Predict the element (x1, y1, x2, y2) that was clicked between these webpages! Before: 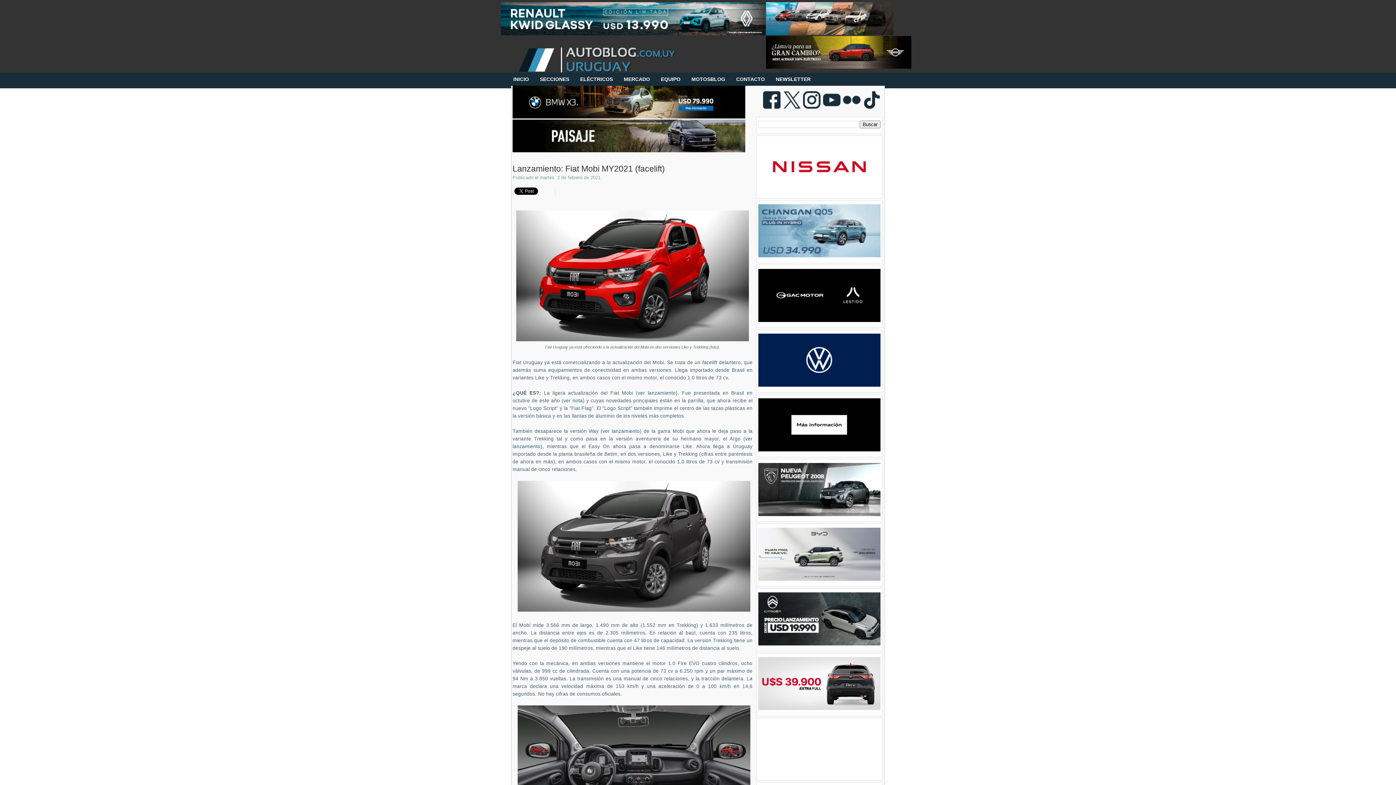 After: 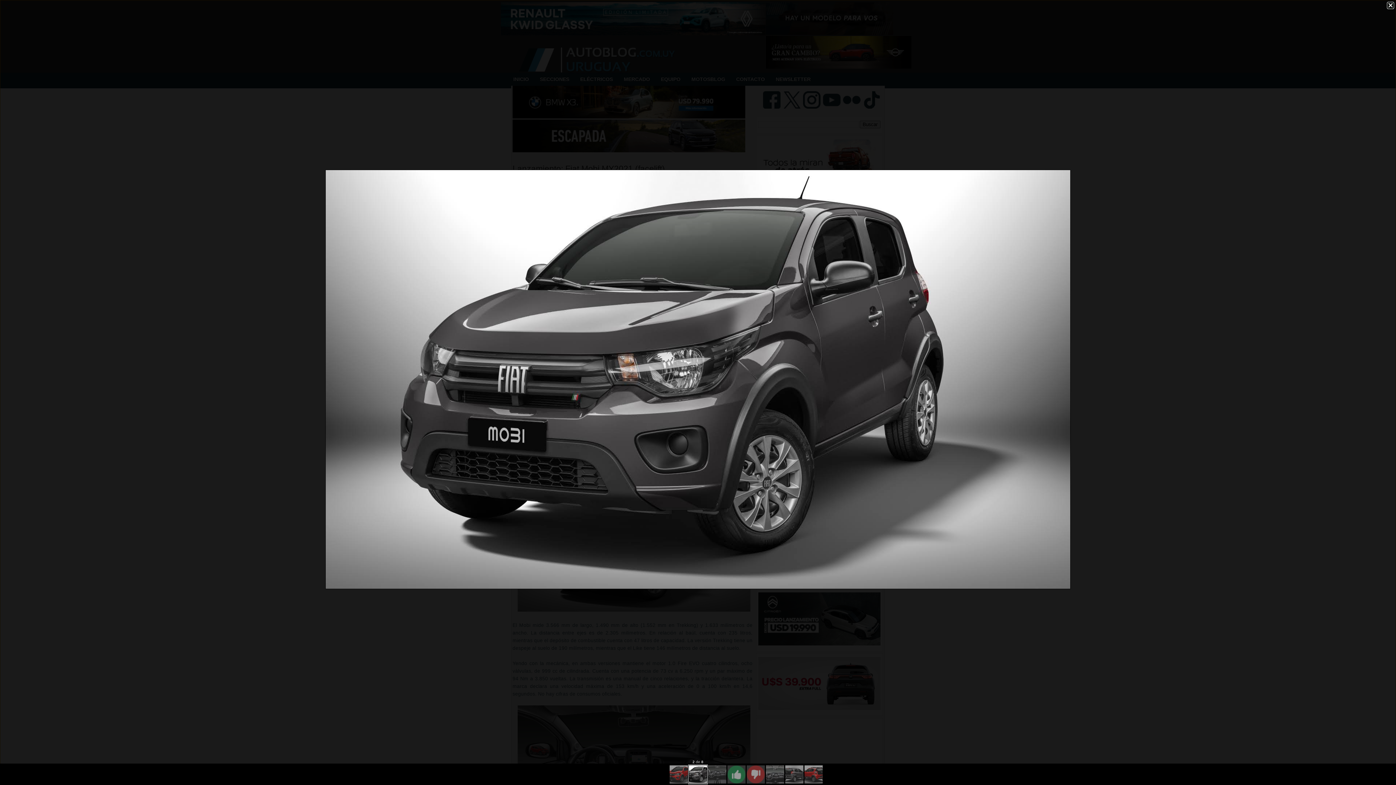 Action: bbox: (517, 607, 750, 613)